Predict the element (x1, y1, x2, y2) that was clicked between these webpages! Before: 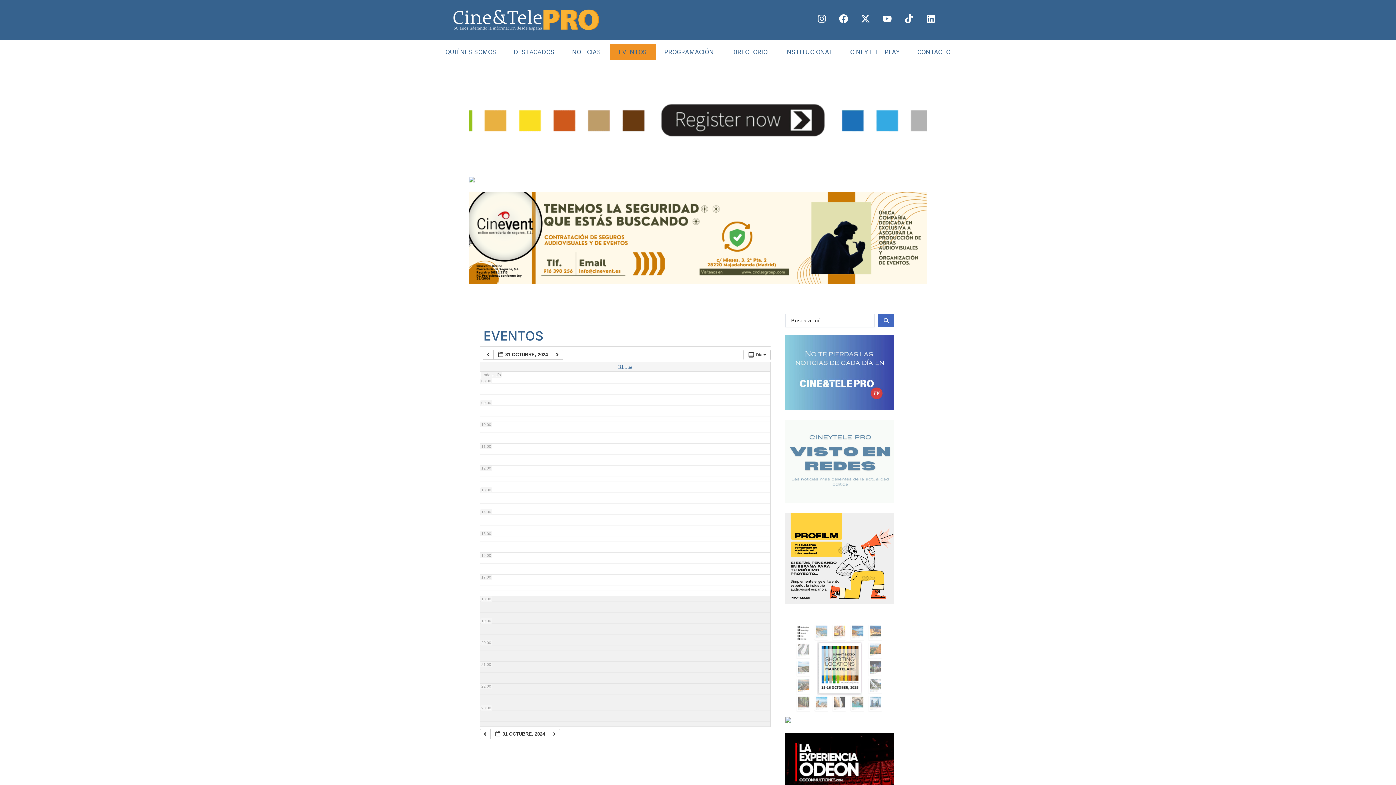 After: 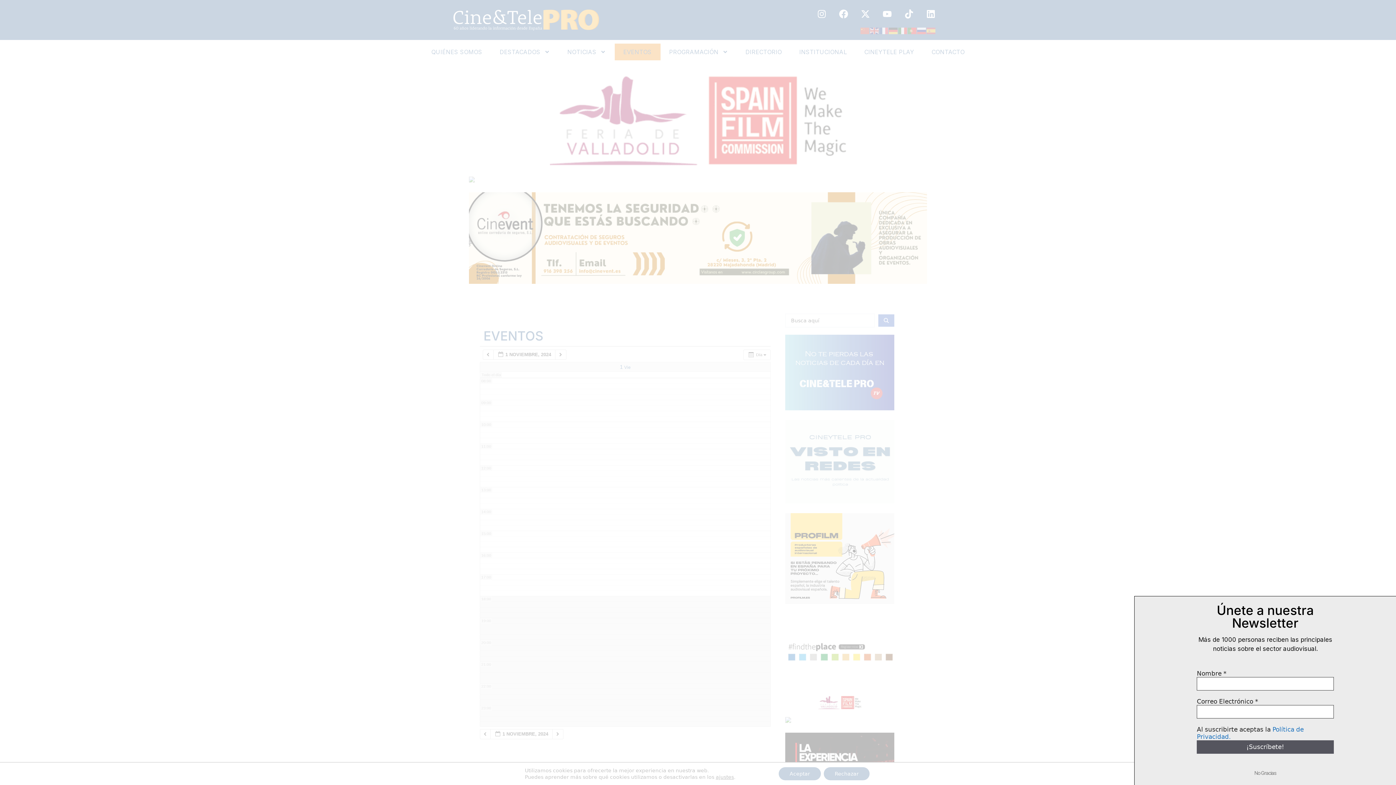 Action: label:   bbox: (552, 349, 563, 359)